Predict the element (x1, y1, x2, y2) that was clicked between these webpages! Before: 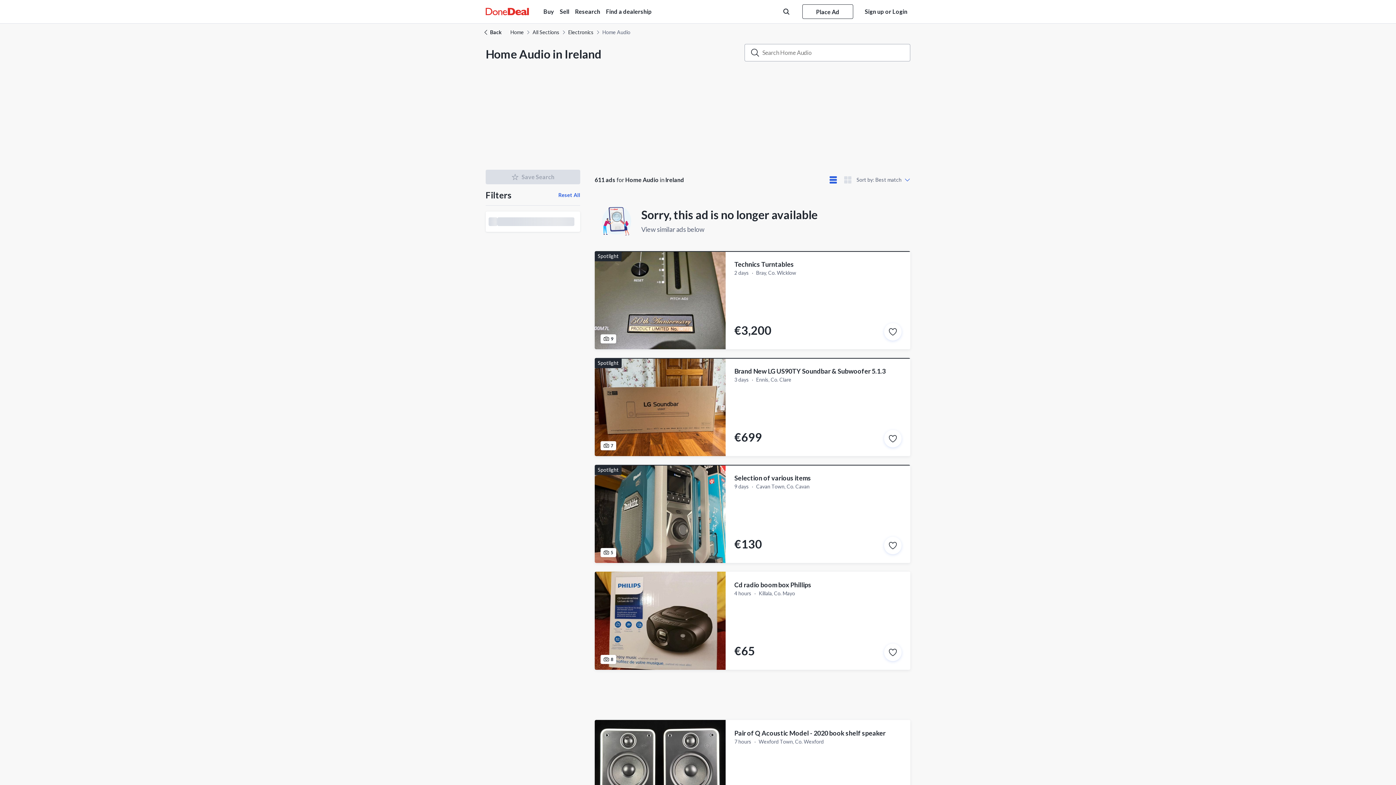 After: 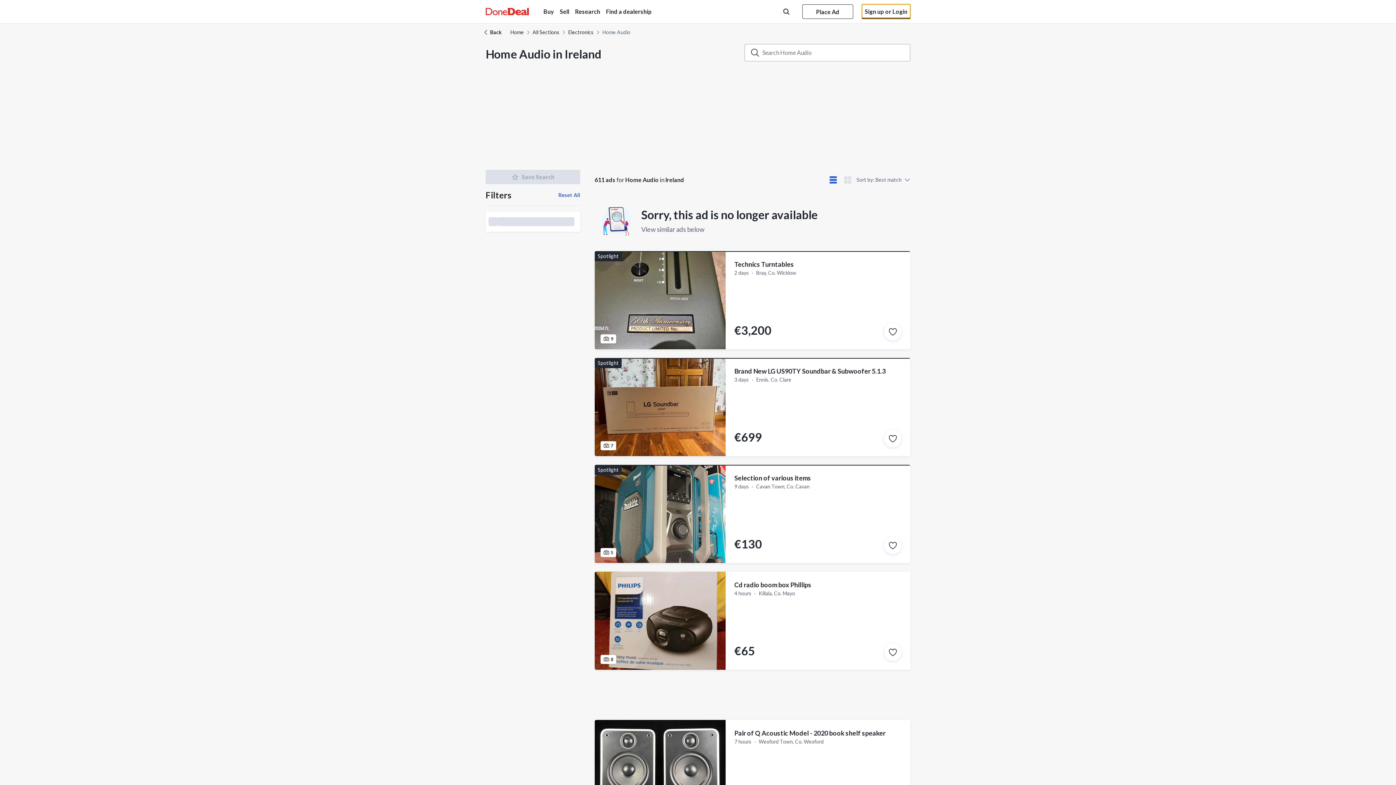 Action: bbox: (862, 4, 910, 18) label: Sign up or Login